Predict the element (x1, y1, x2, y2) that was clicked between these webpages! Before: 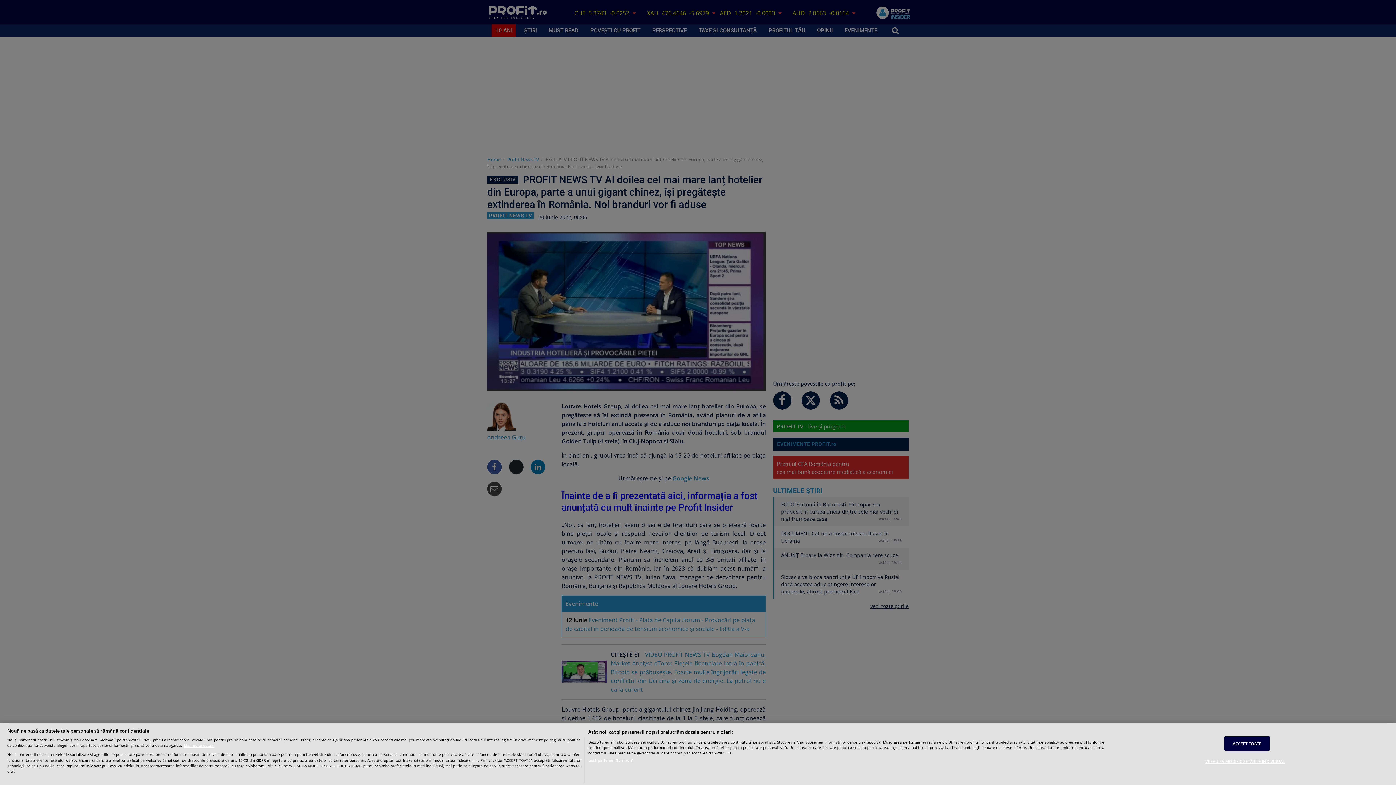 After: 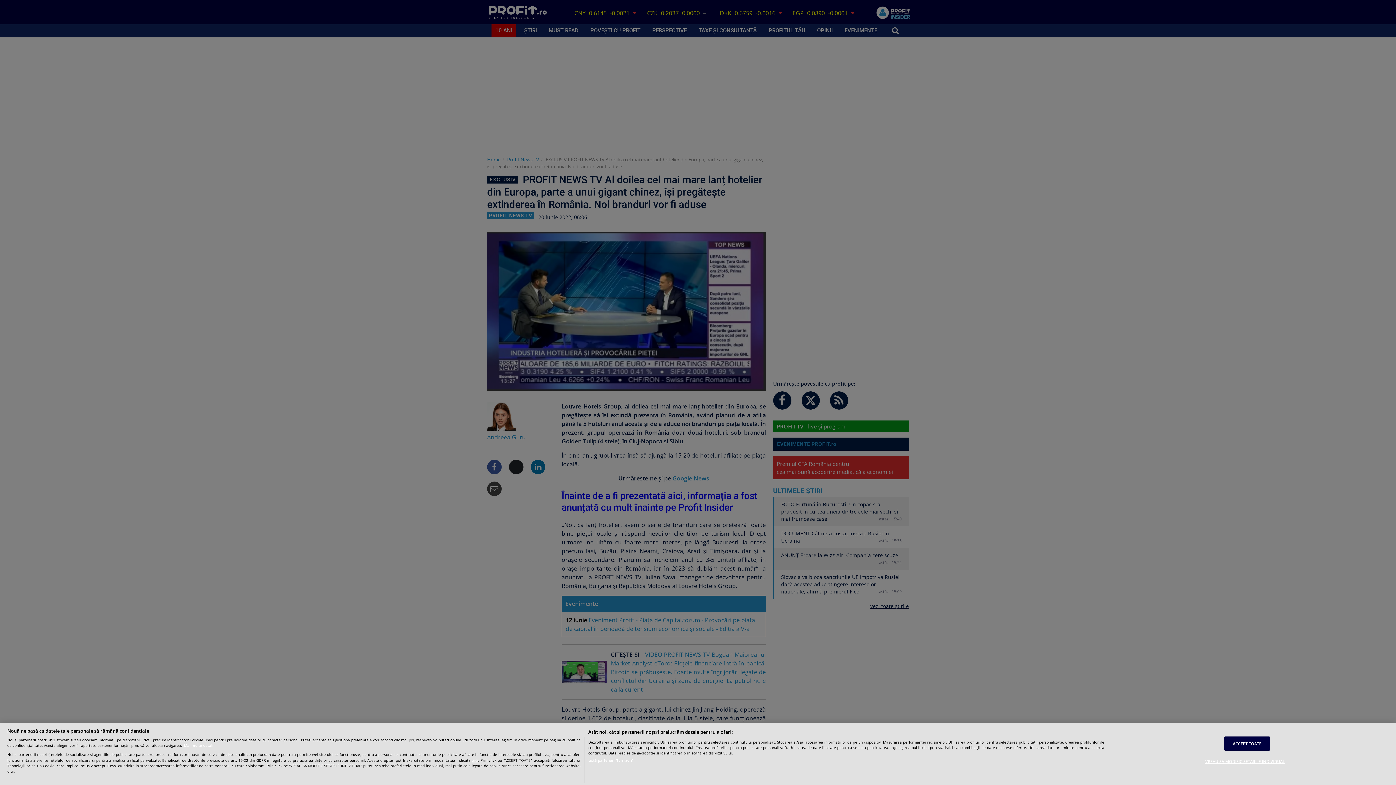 Action: bbox: (184, 743, 214, 748) label: Mai multe informații despre confidențialitatea datelor dvs., se deschide într-o fereastră nouă